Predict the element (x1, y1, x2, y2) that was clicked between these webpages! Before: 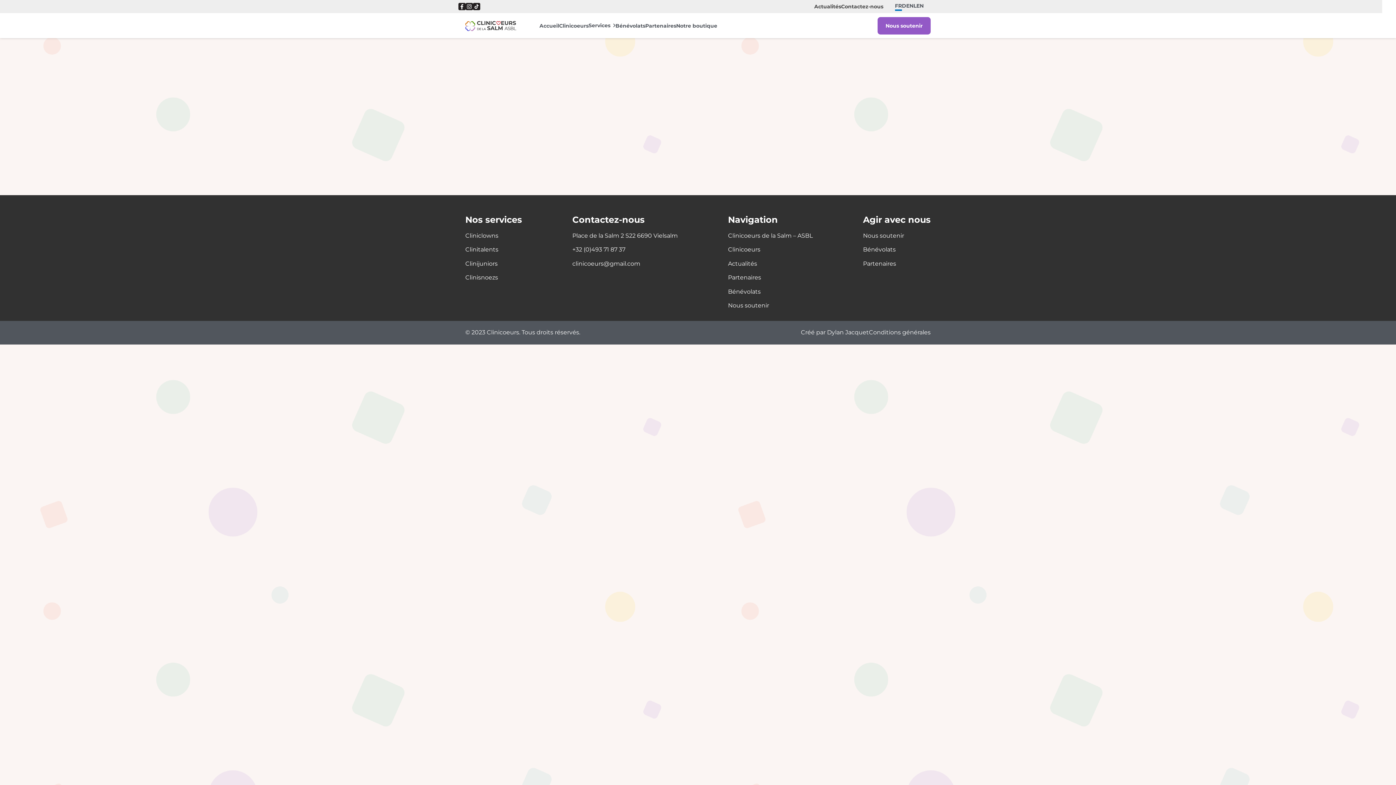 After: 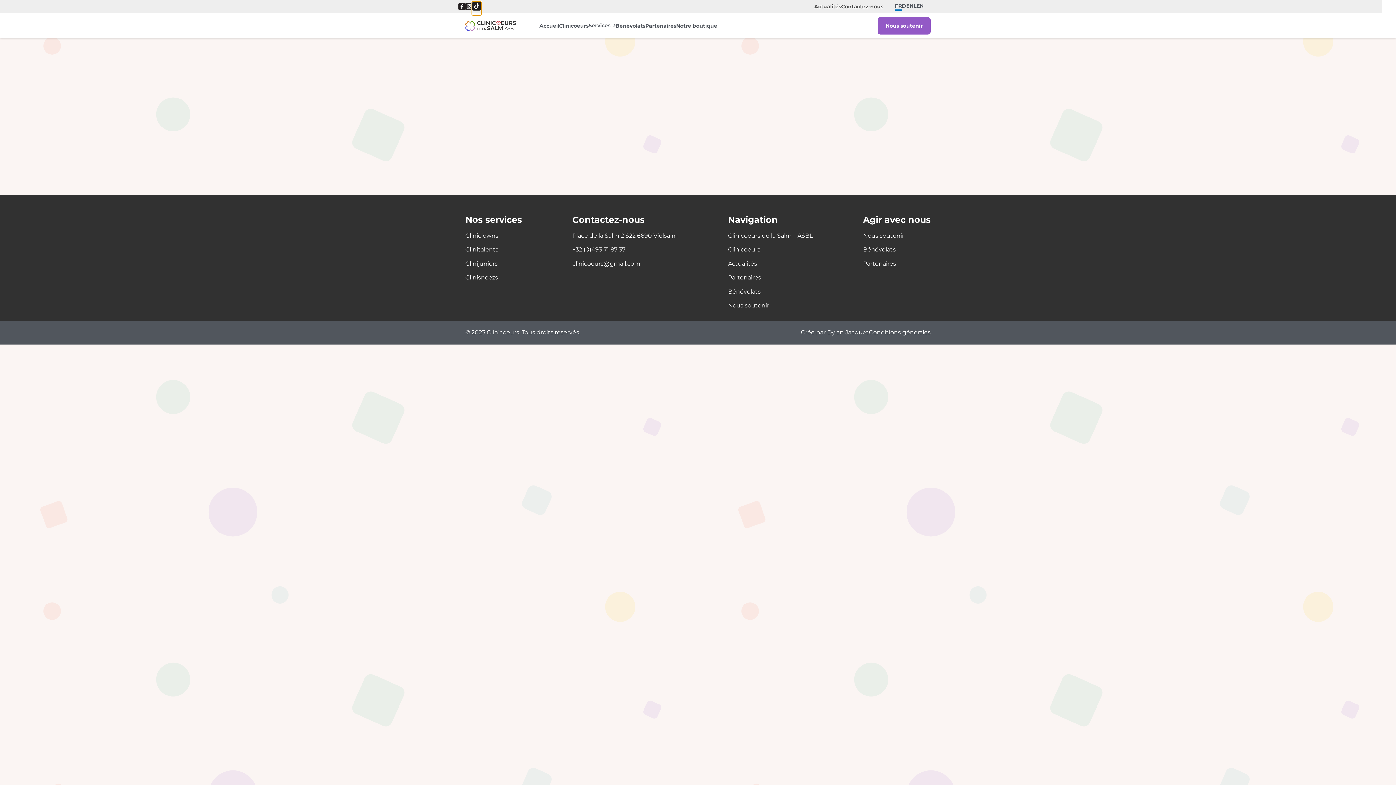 Action: label: Tik Tok bbox: (473, 2, 480, 10)